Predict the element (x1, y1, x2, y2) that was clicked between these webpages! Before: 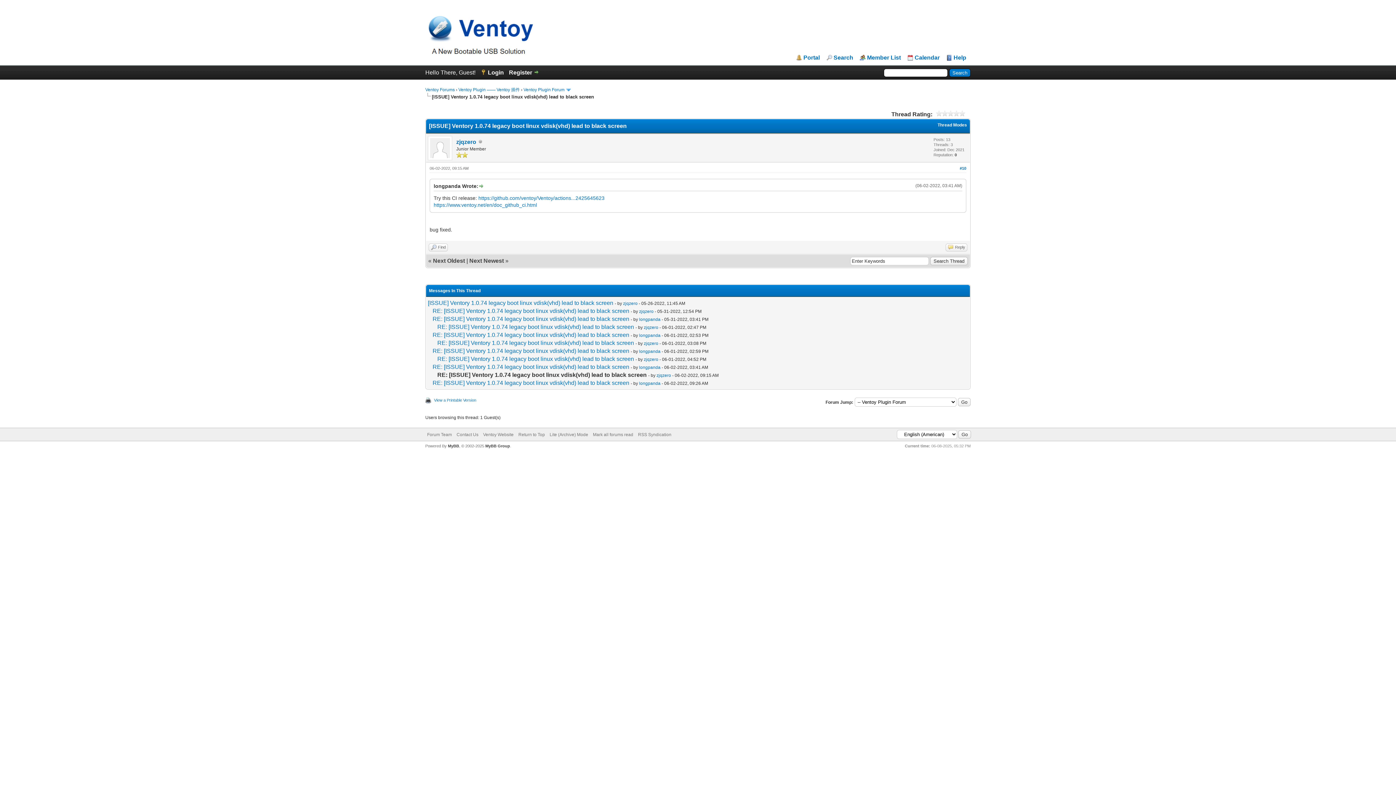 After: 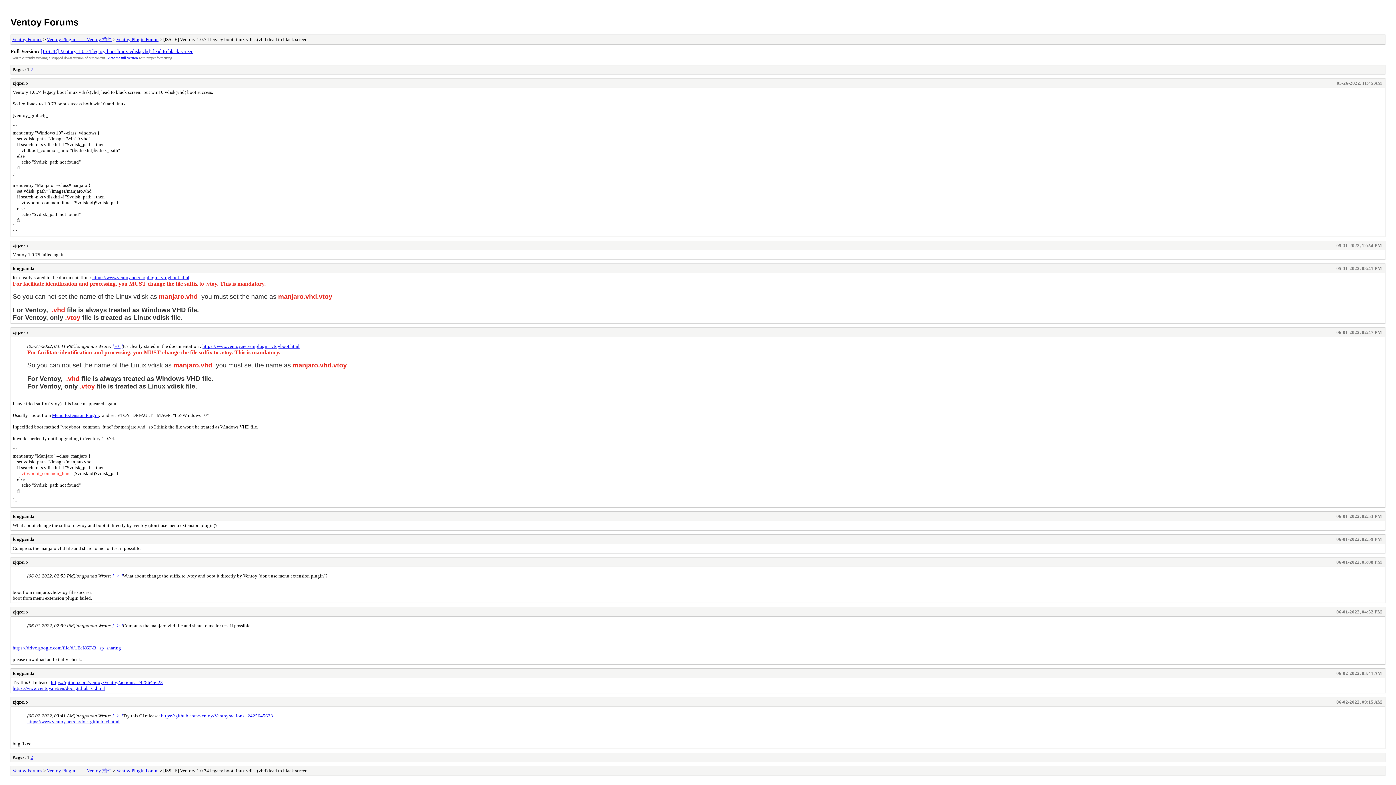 Action: bbox: (549, 432, 588, 437) label: Lite (Archive) Mode